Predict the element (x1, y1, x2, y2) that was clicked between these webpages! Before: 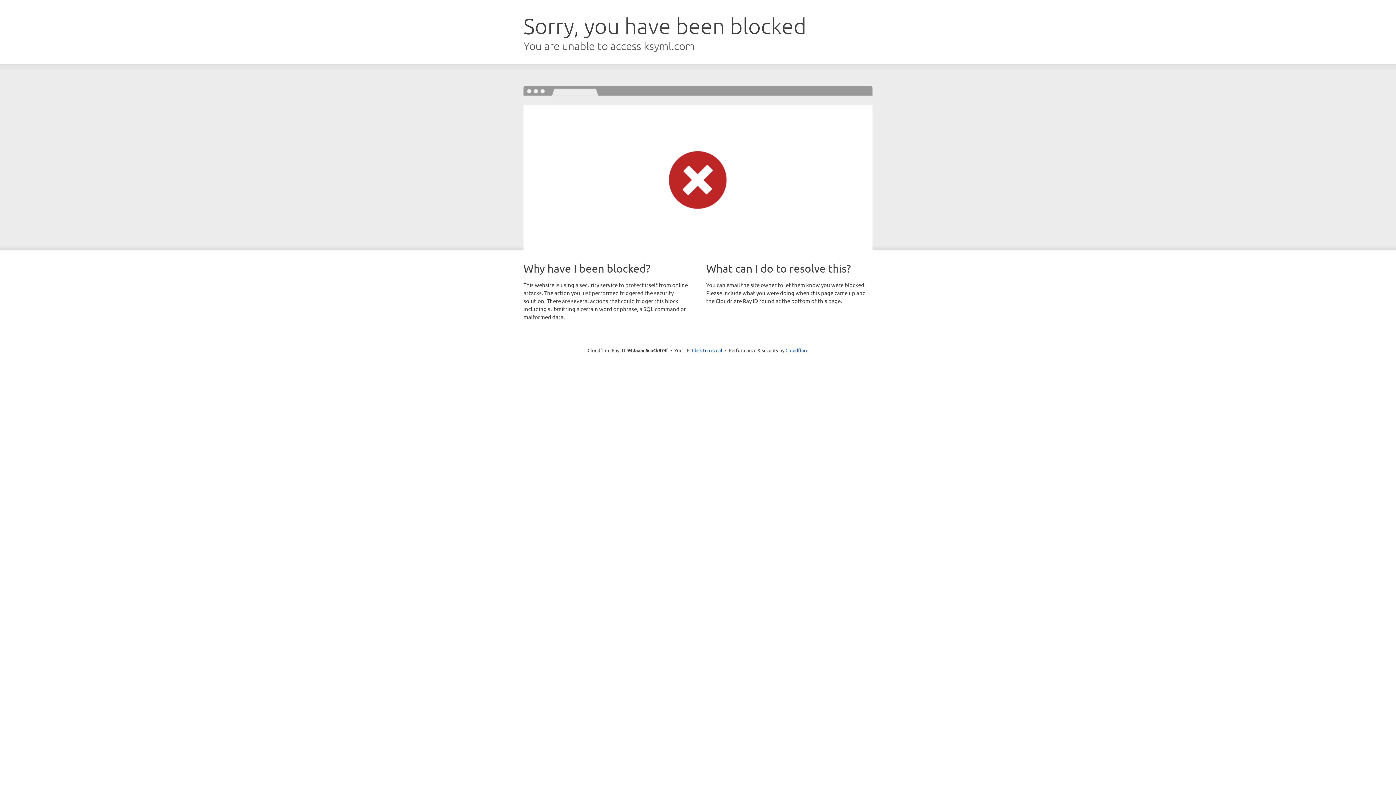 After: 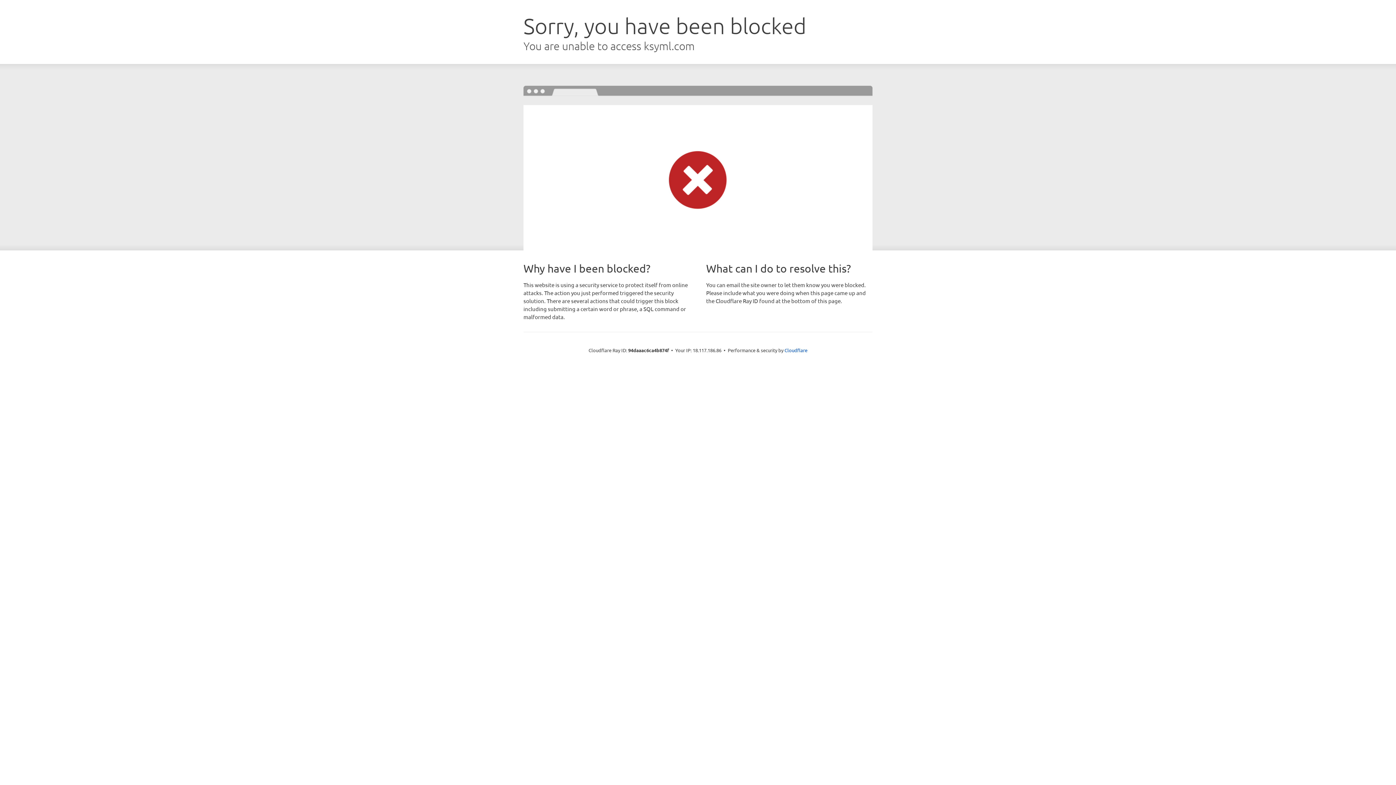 Action: bbox: (692, 346, 722, 353) label: Click to reveal